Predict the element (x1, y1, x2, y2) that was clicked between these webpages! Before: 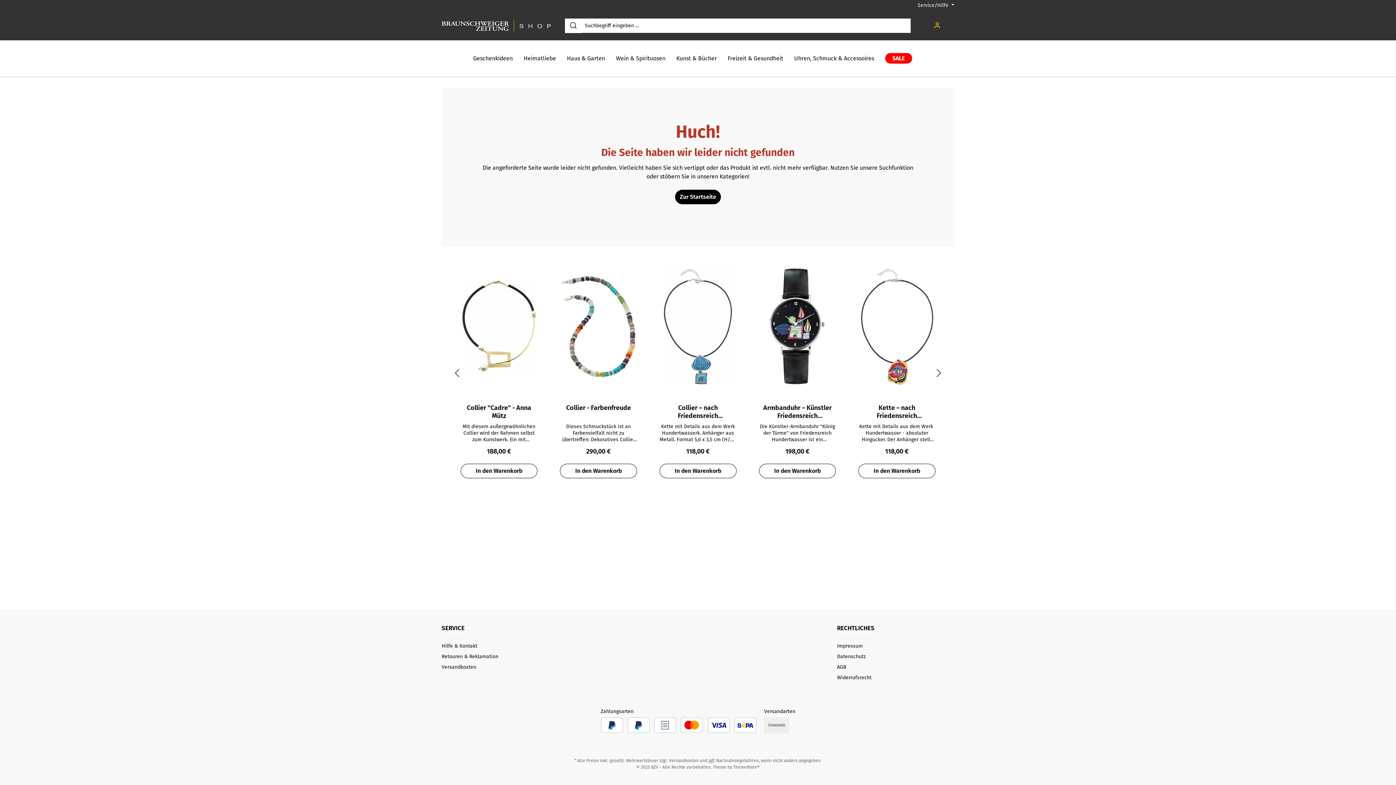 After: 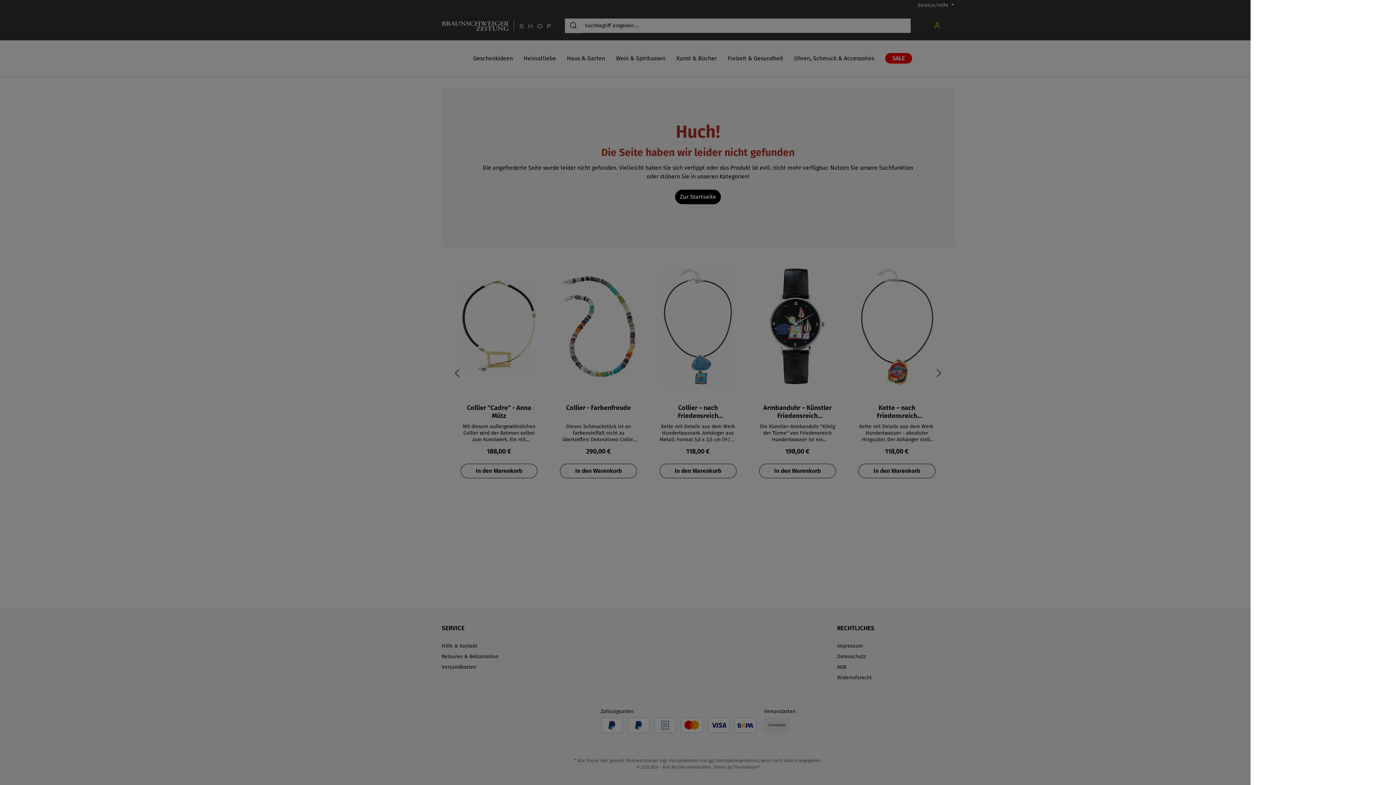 Action: label: Warenkorb bbox: (949, 21, 954, 23)